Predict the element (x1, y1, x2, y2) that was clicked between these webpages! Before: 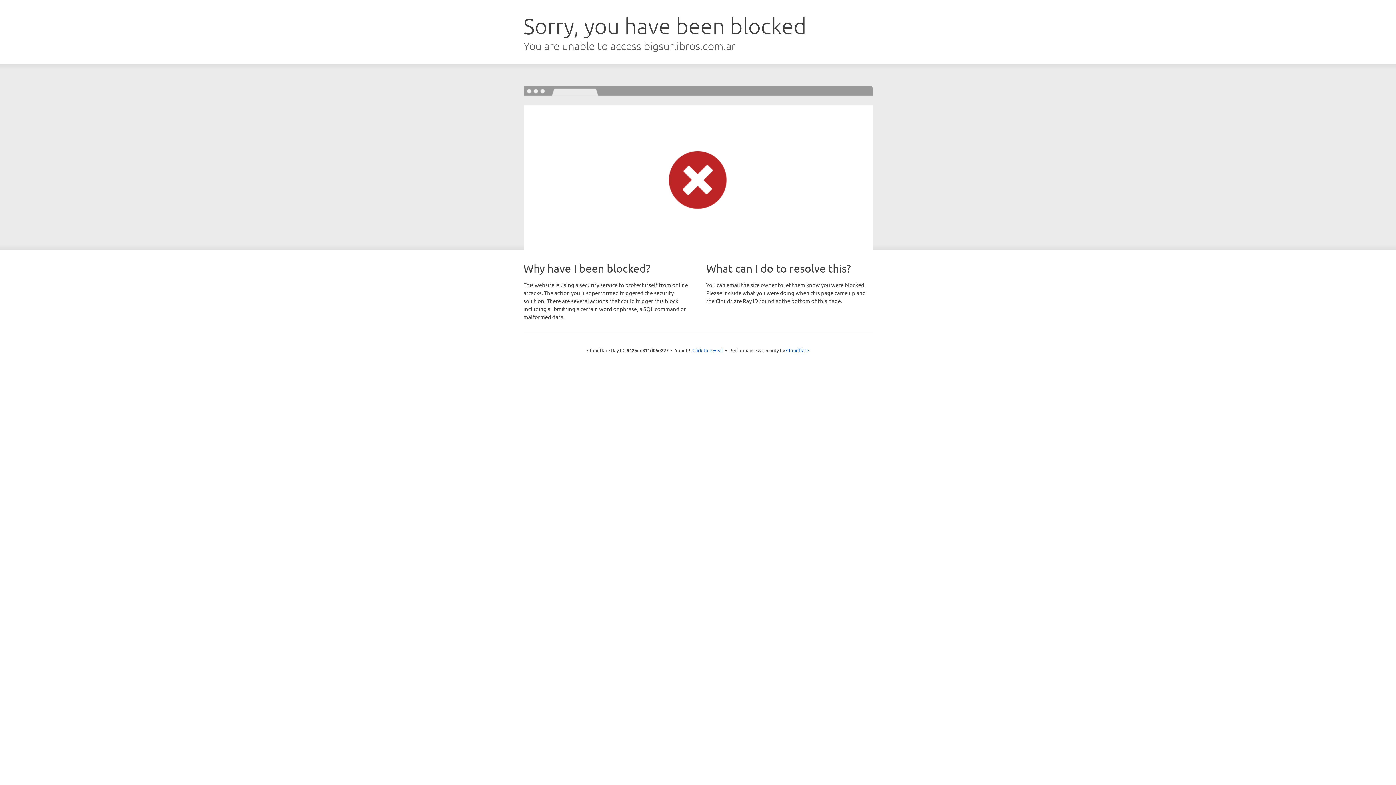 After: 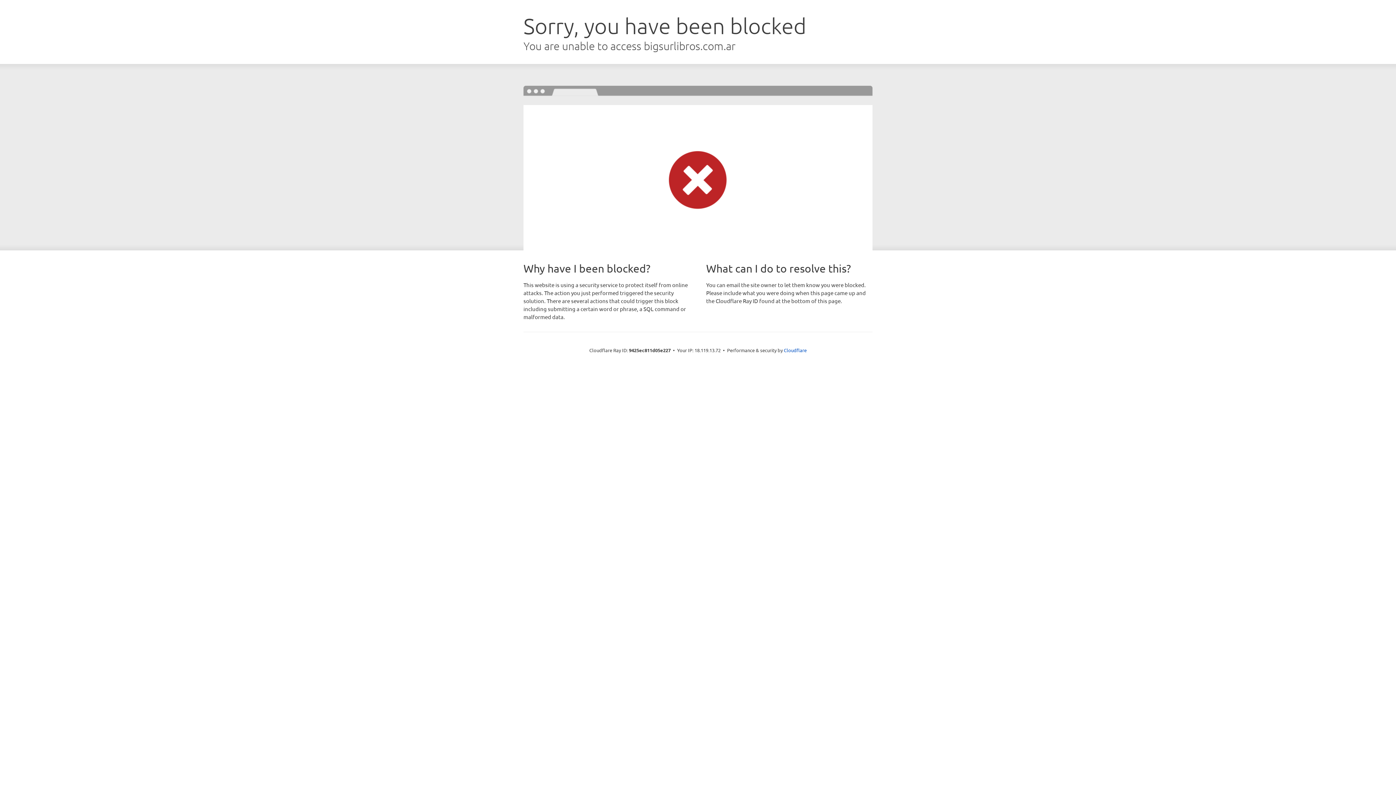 Action: label: Click to reveal bbox: (692, 346, 723, 353)